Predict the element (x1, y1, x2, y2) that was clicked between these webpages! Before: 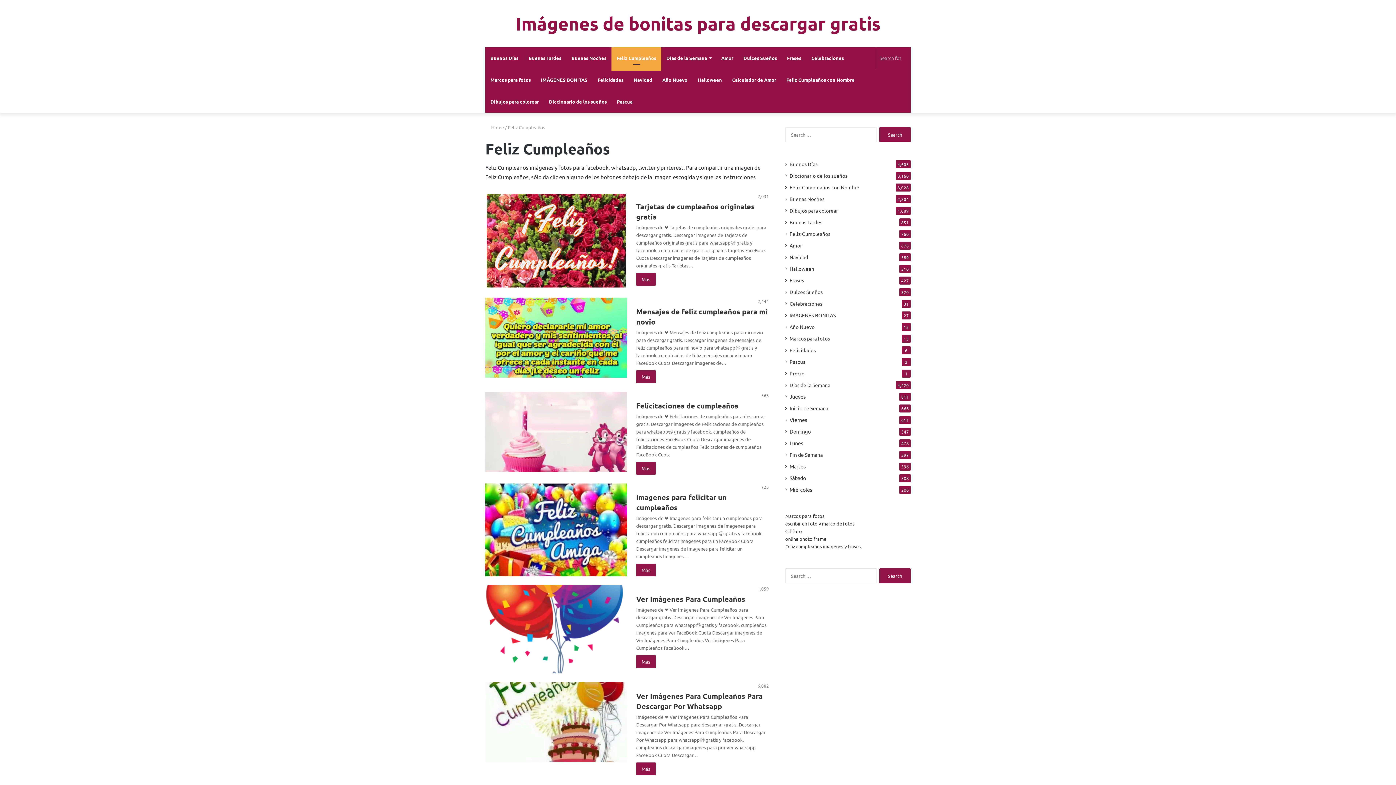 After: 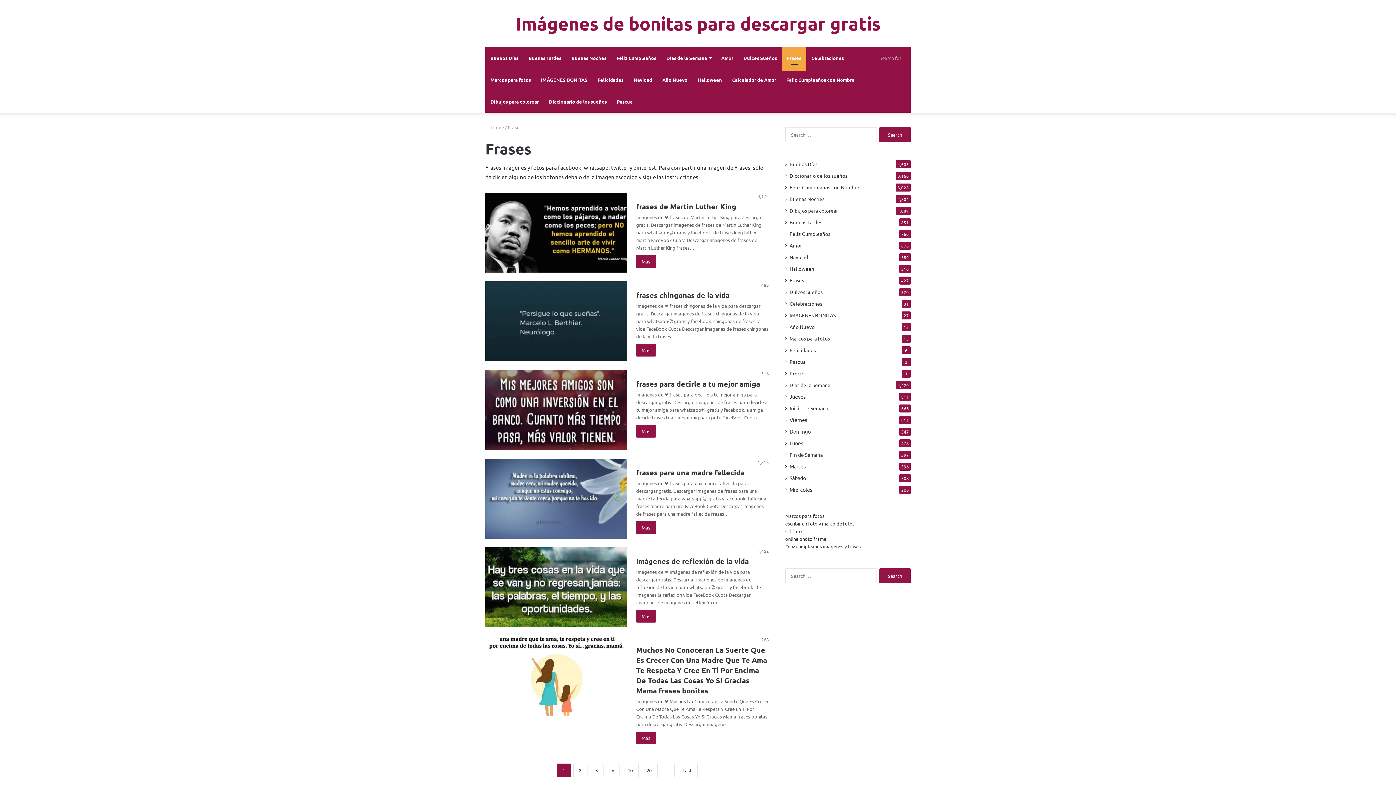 Action: label: Frases bbox: (782, 47, 806, 69)